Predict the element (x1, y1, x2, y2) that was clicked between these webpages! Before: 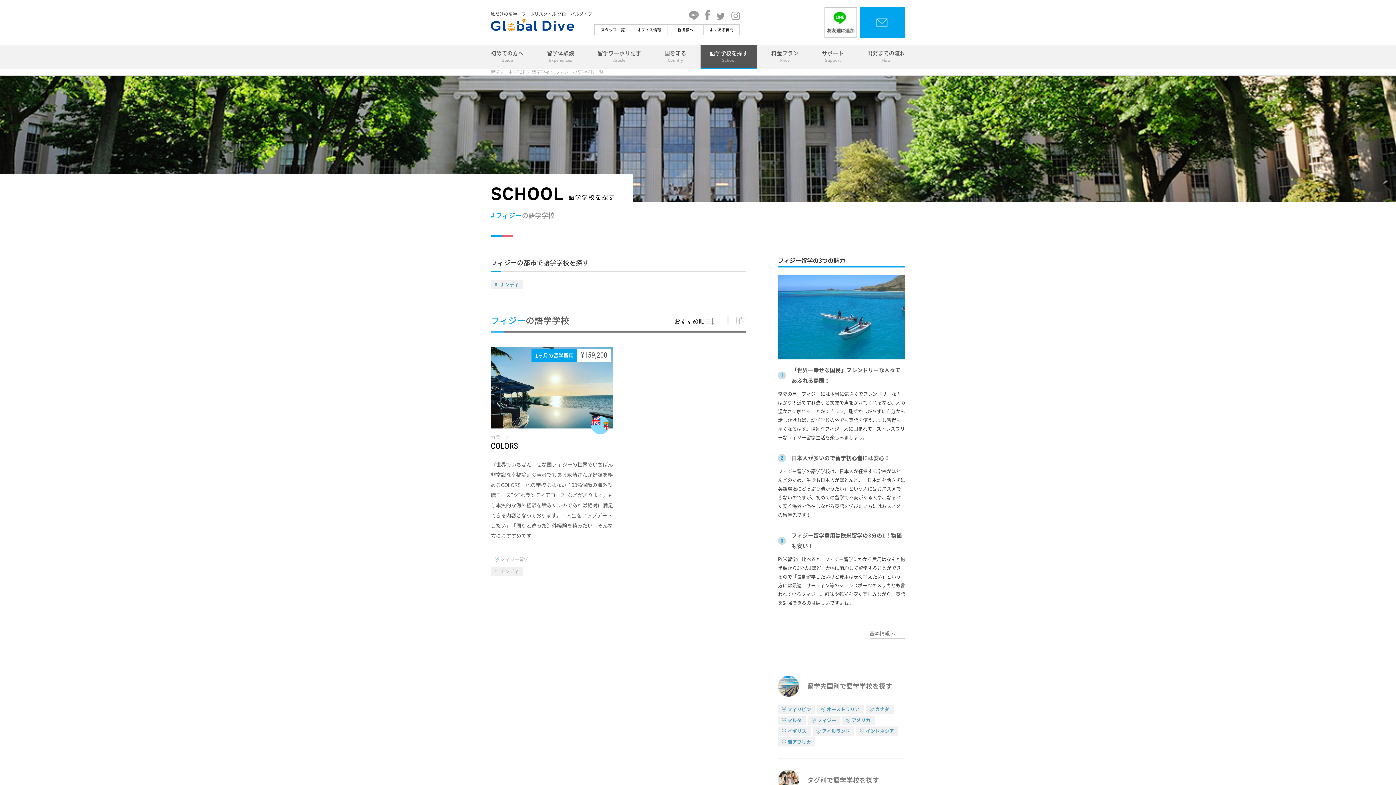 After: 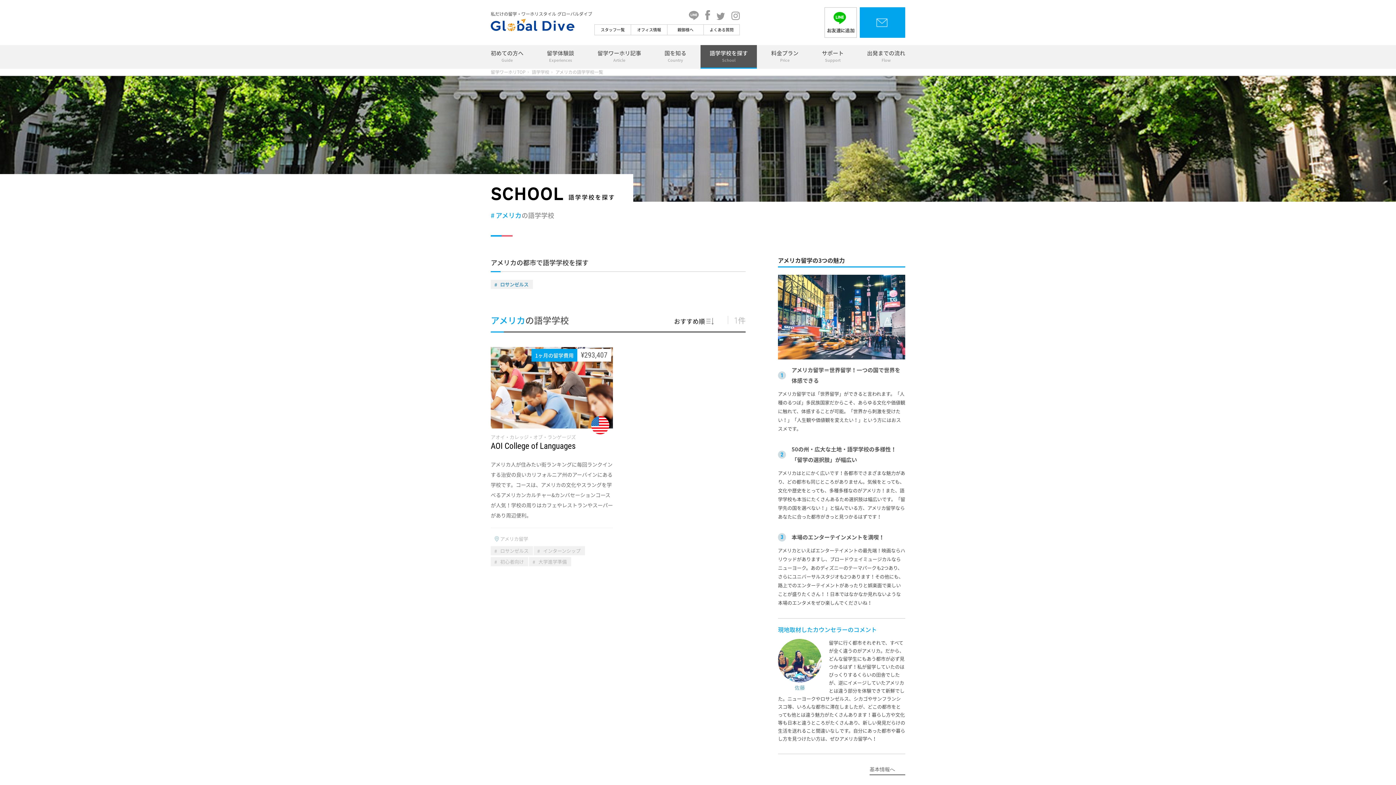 Action: bbox: (842, 716, 874, 725) label: アメリカ